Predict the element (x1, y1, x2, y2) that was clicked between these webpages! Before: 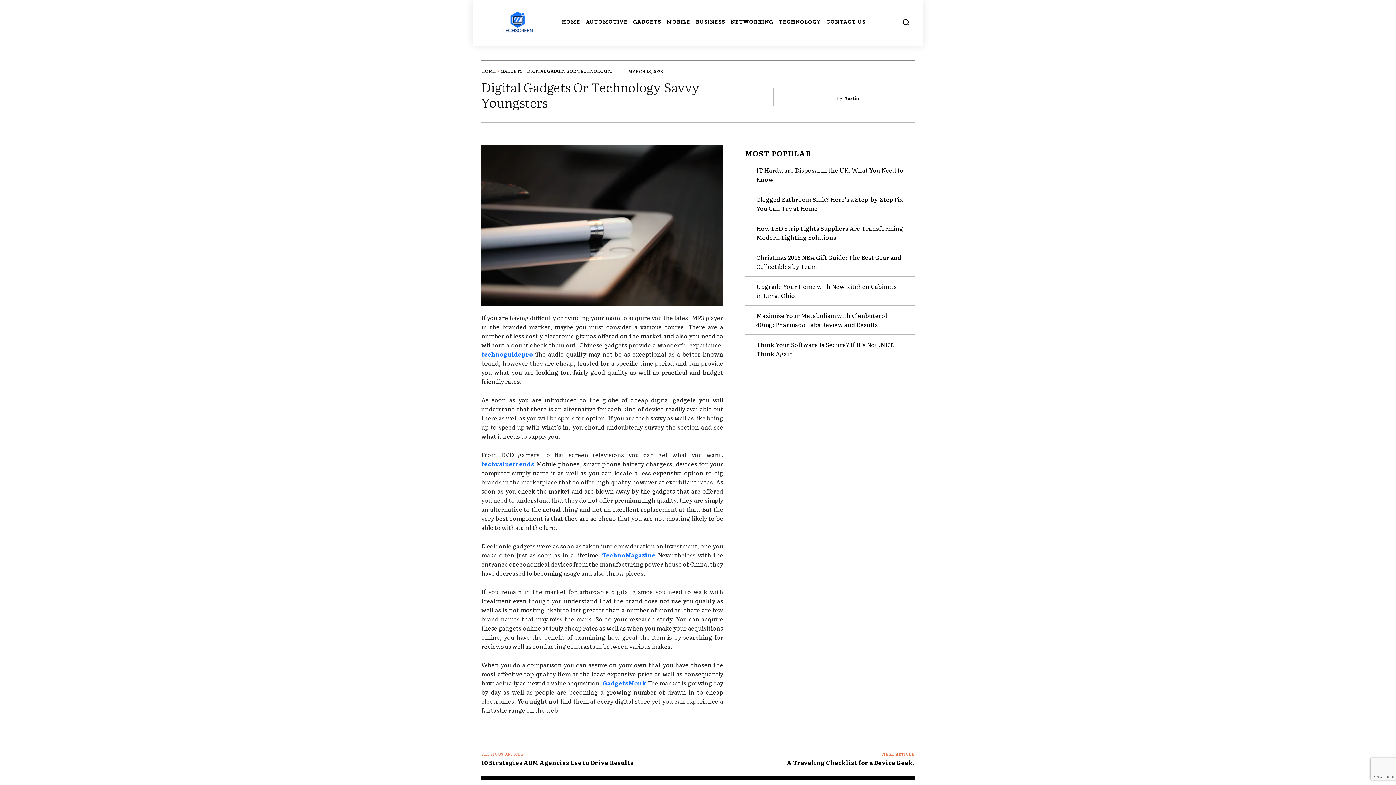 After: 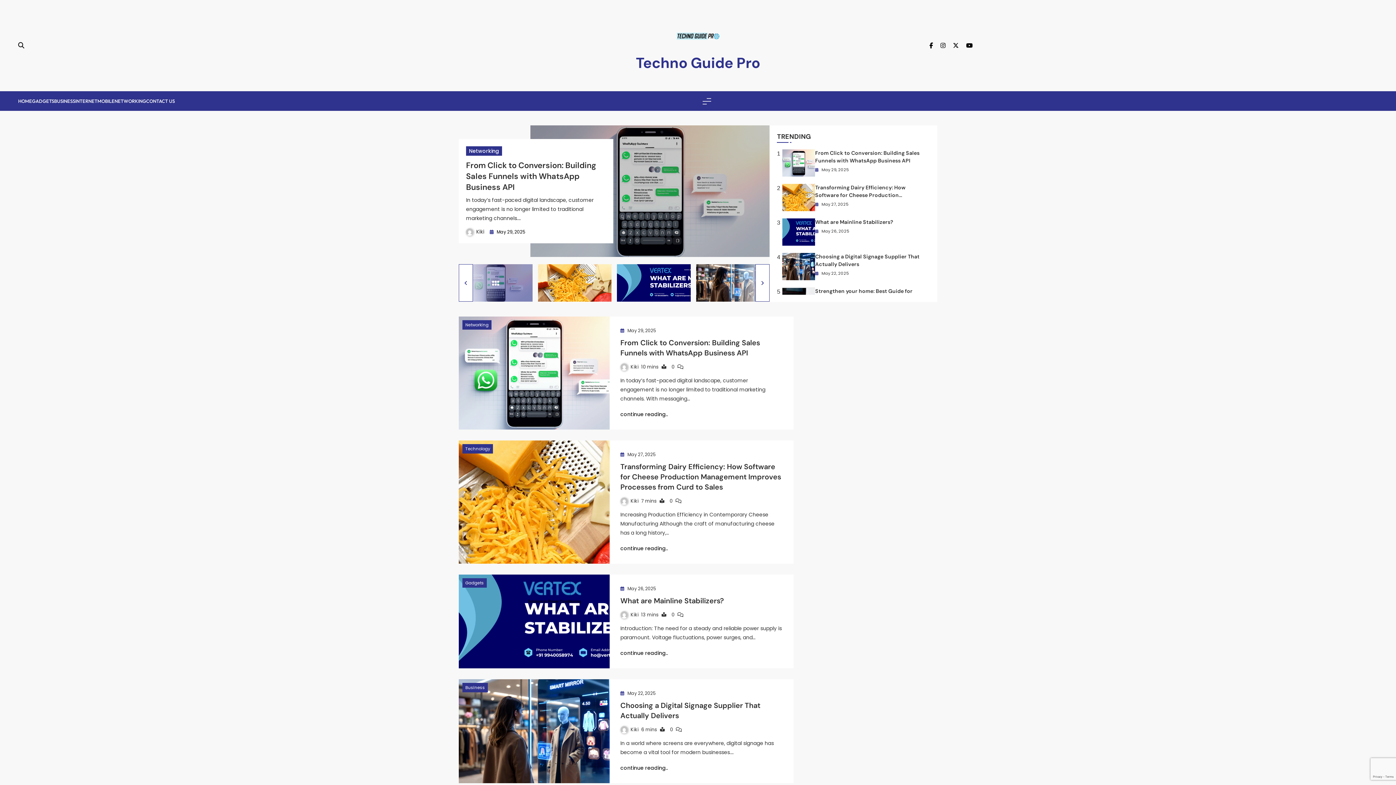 Action: label: technoguidepro bbox: (481, 349, 533, 358)